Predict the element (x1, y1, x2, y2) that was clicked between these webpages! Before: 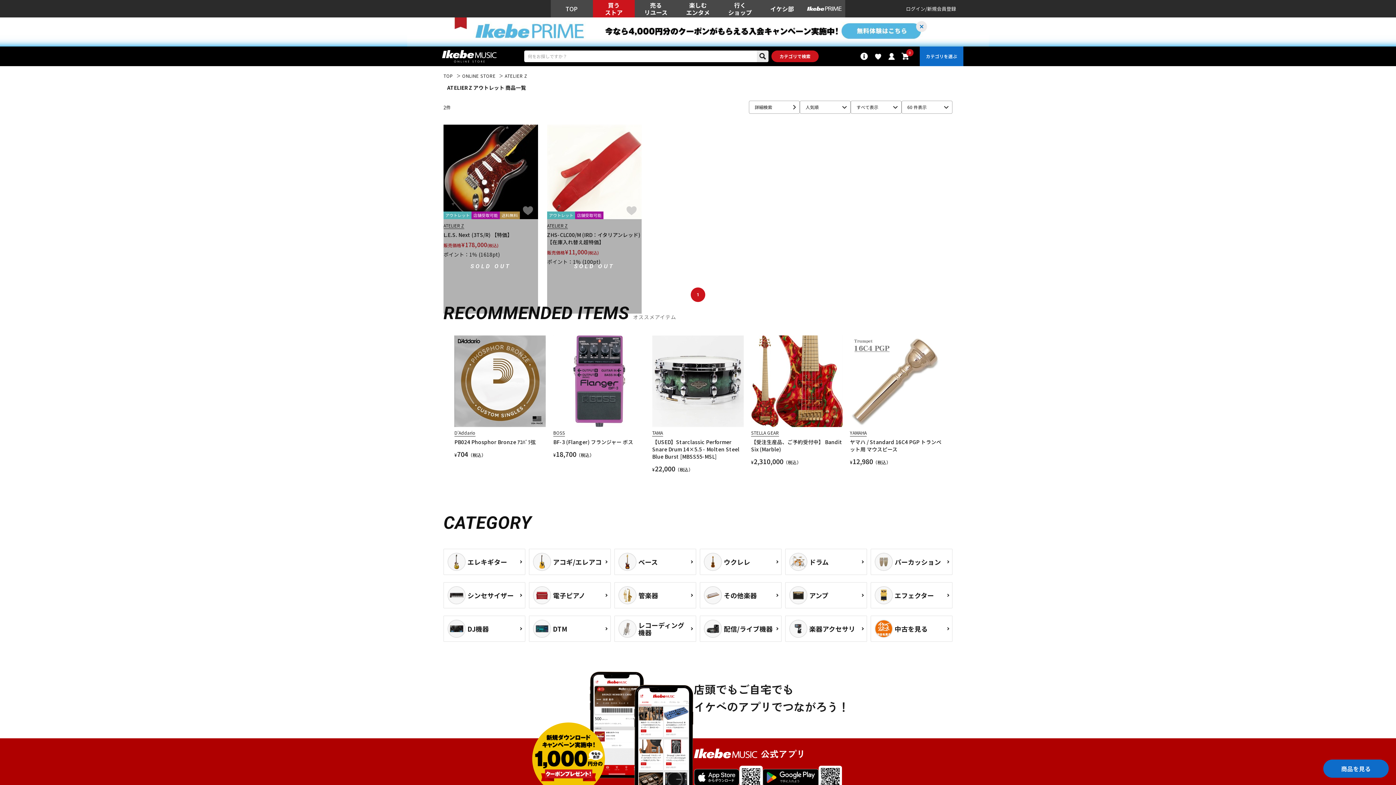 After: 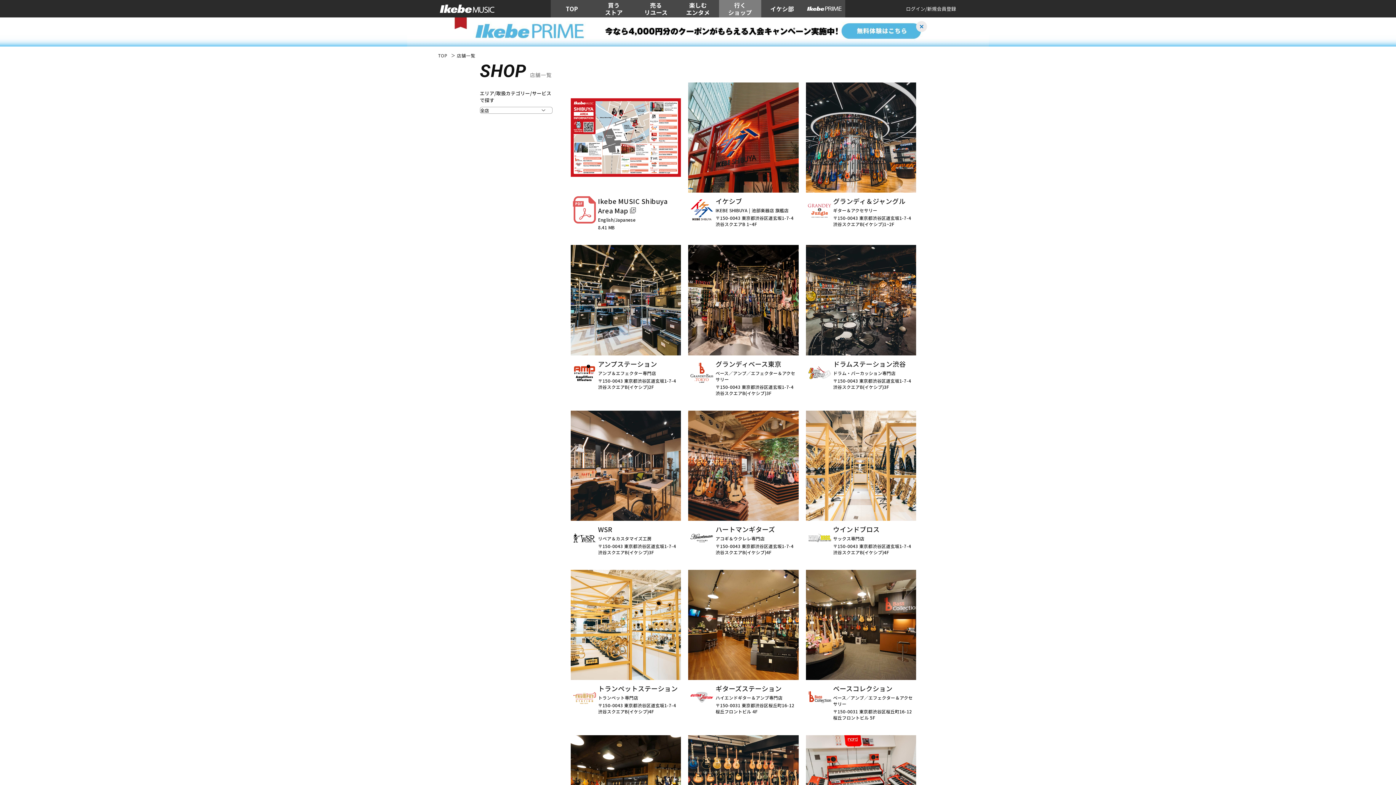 Action: bbox: (719, 0, 761, 17) label: 行く
ショップ